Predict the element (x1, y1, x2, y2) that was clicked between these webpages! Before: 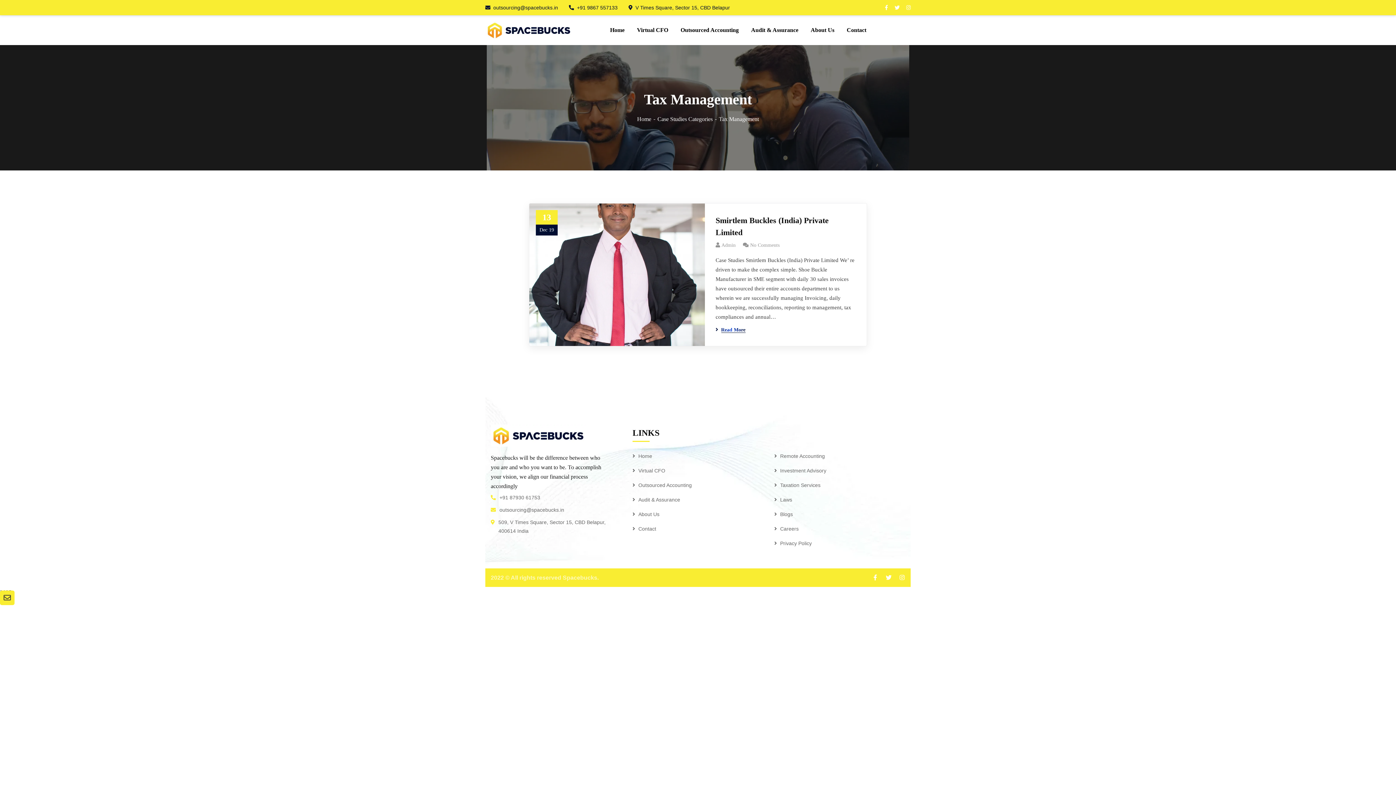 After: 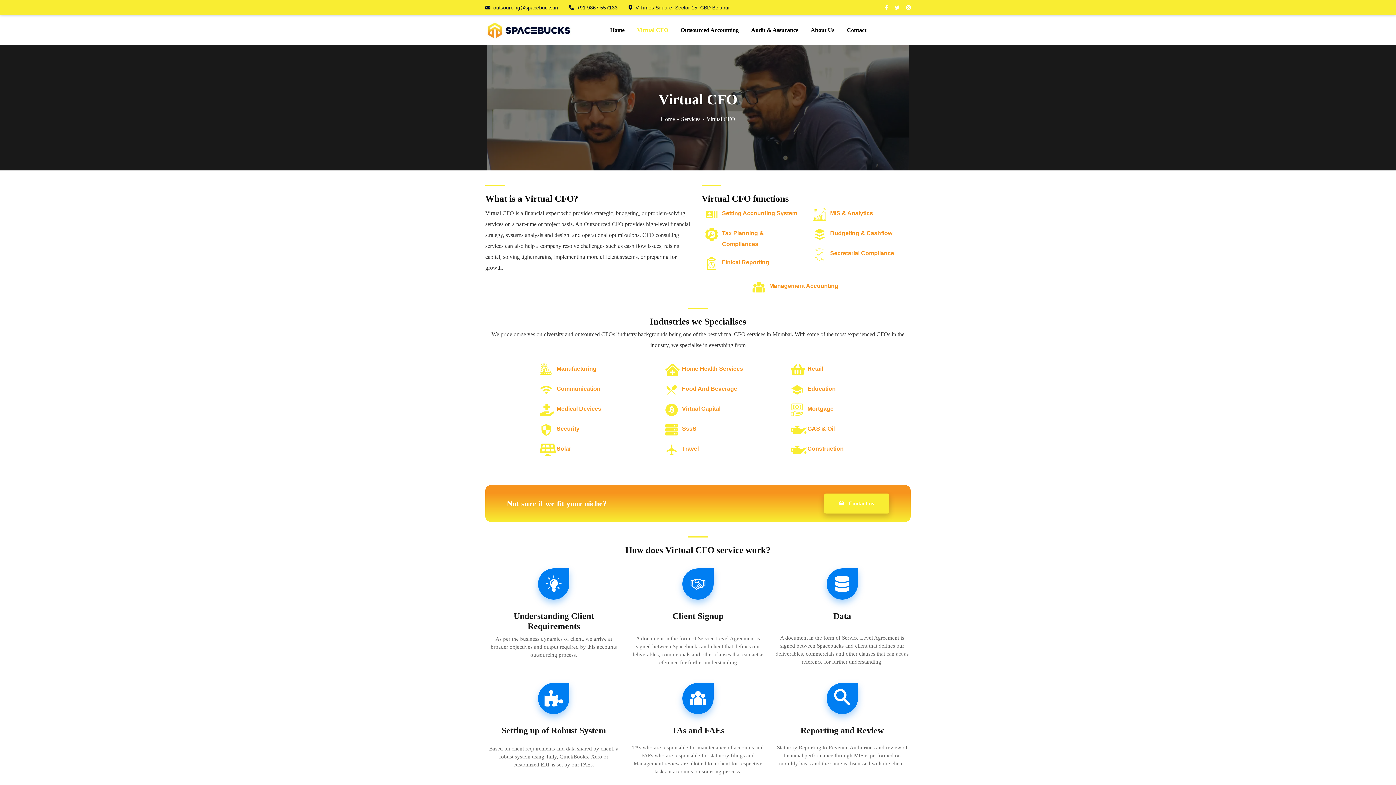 Action: bbox: (774, 468, 826, 473) label: Investment Advisory